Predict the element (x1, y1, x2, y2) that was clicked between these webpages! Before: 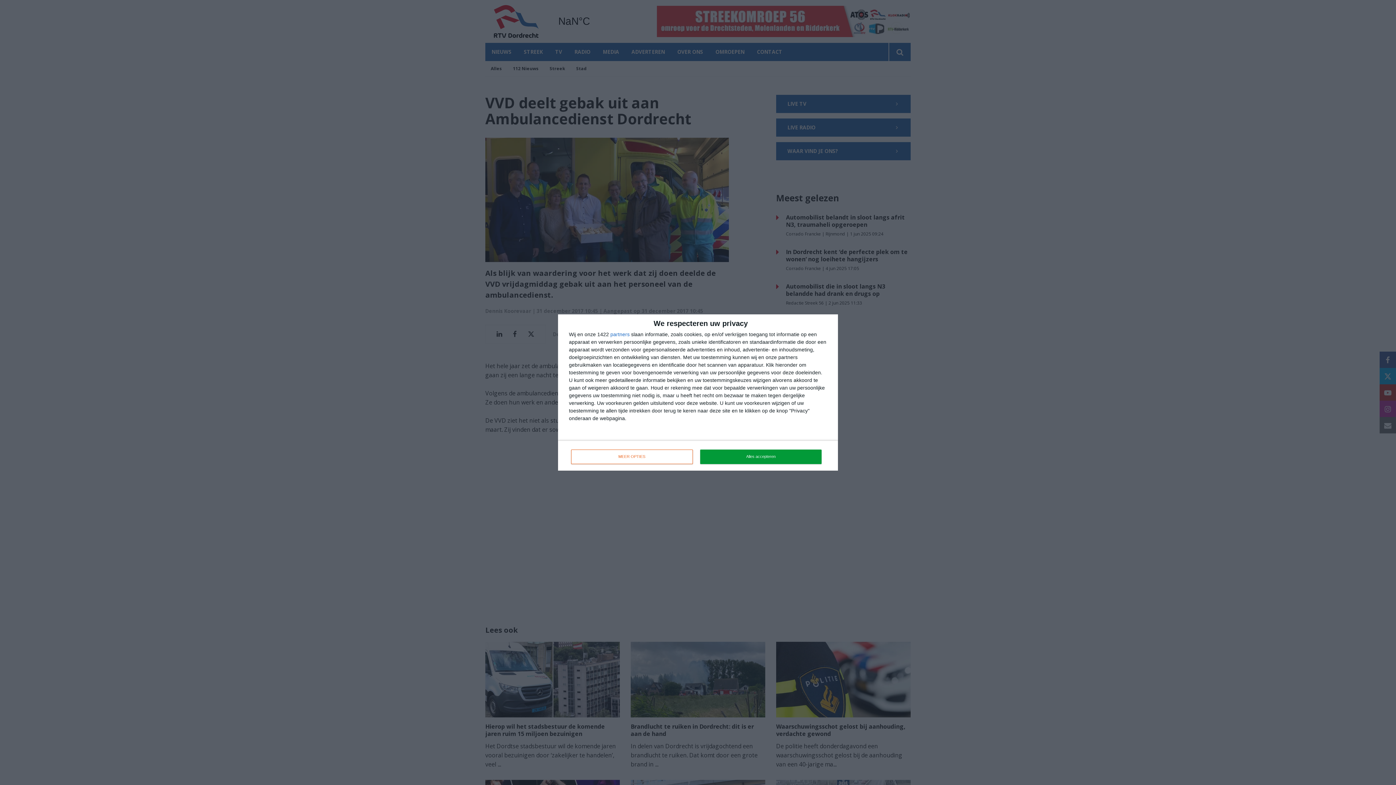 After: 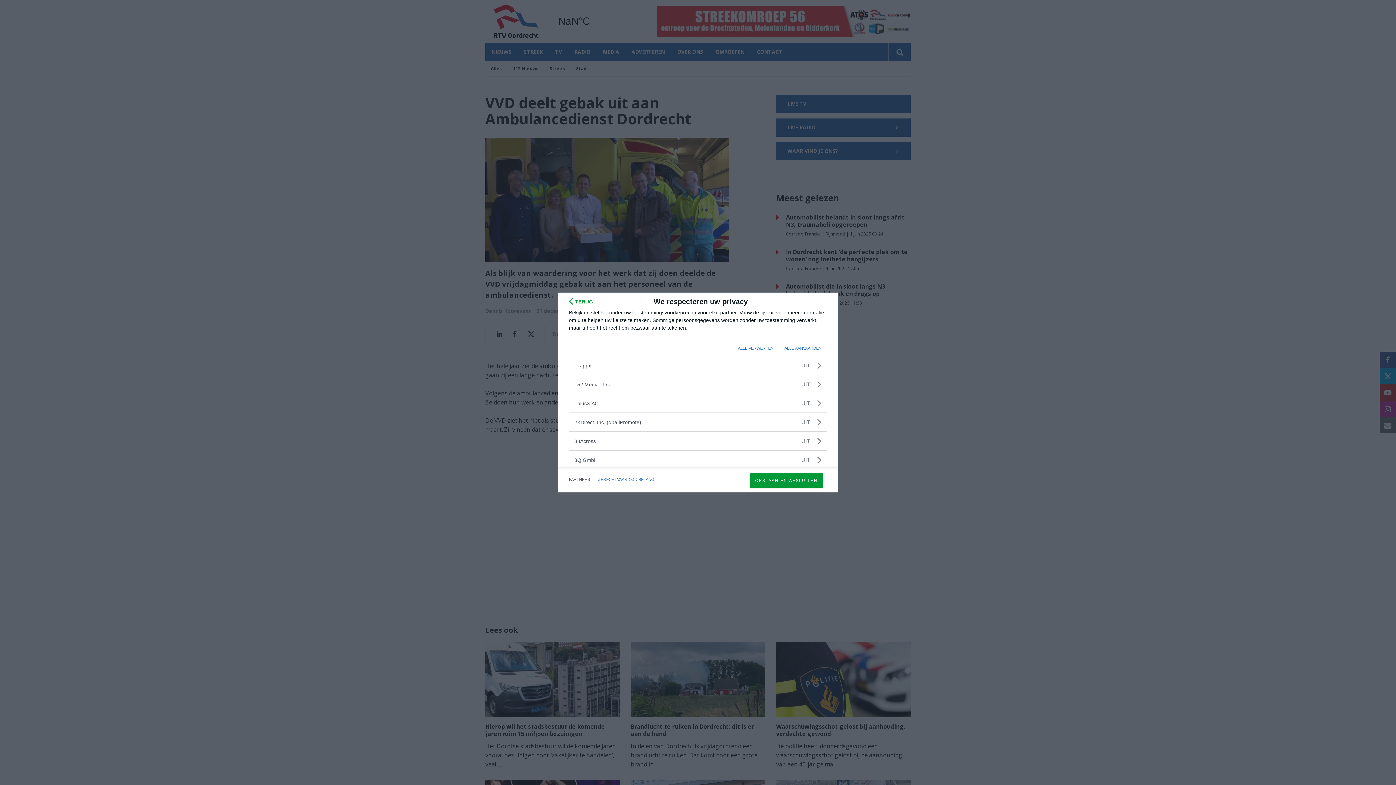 Action: label: partners bbox: (610, 332, 629, 337)